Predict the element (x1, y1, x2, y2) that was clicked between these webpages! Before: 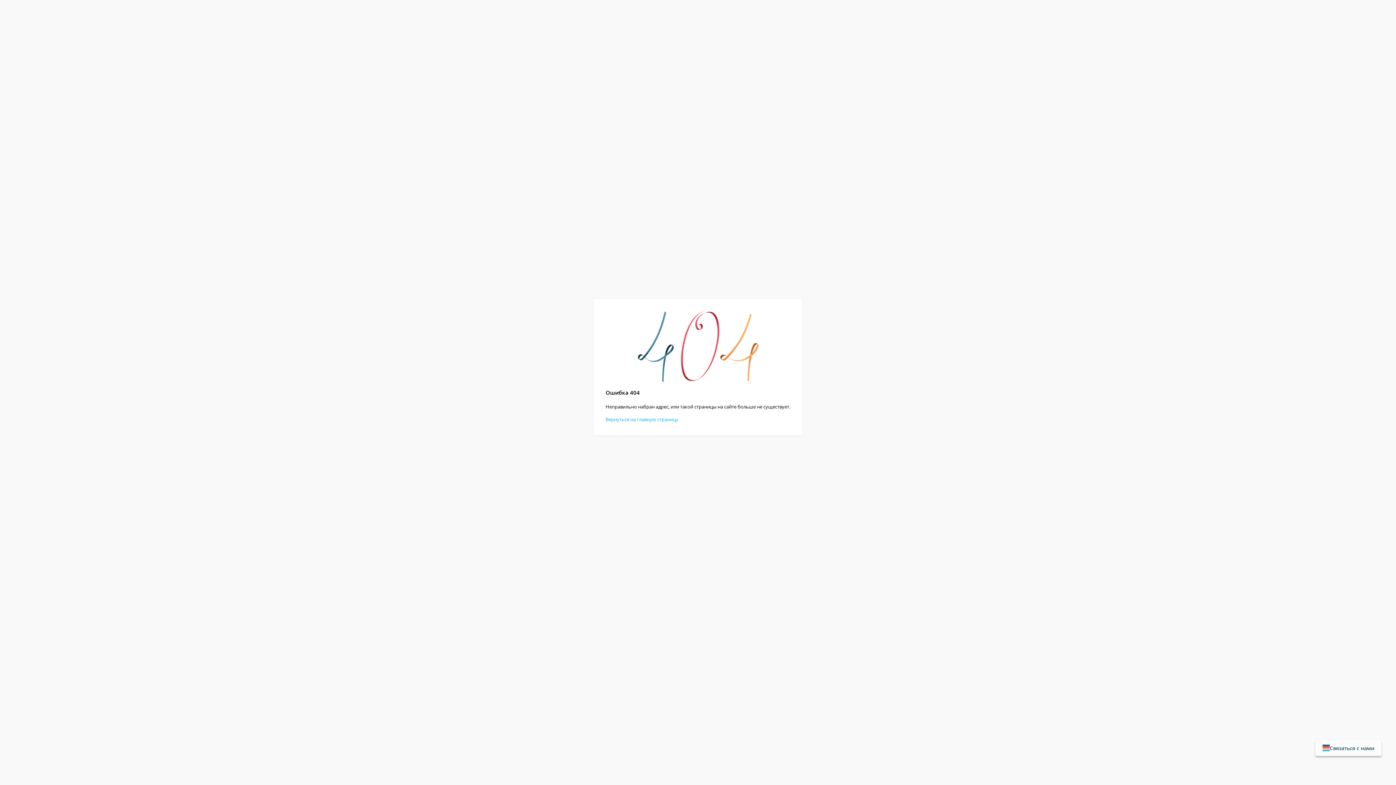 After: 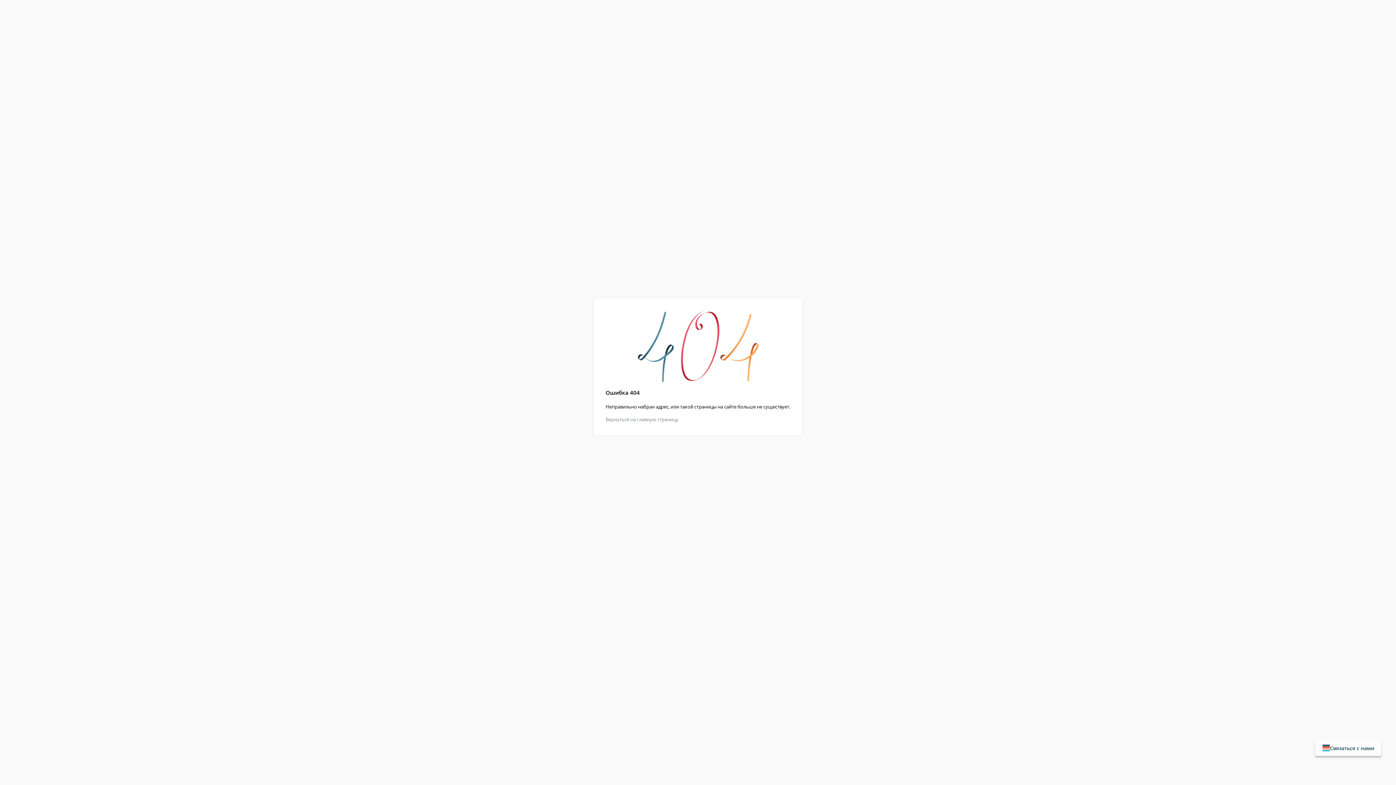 Action: label: Вернуться на главную страницу bbox: (605, 416, 678, 422)